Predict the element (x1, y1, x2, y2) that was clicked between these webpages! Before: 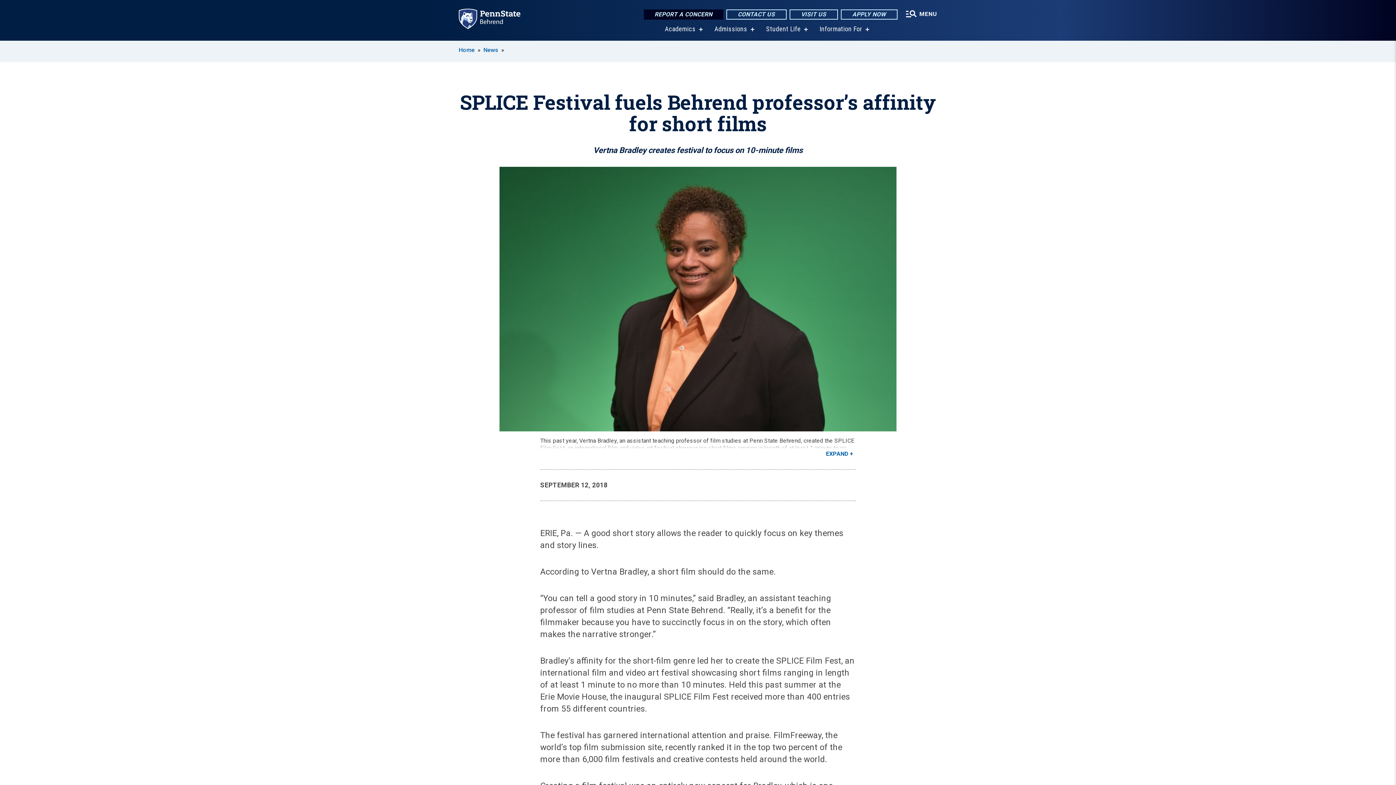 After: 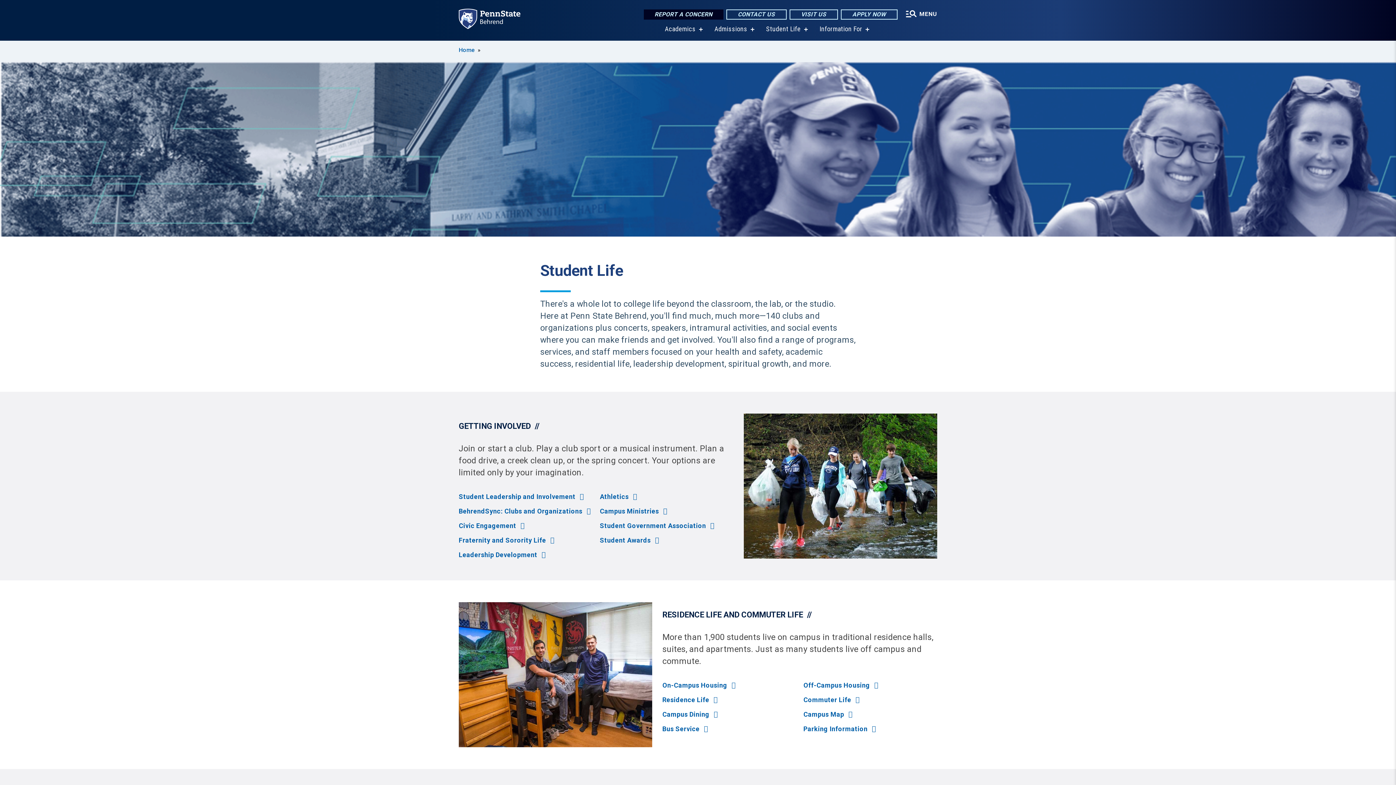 Action: label: Student Life bbox: (766, 25, 800, 32)